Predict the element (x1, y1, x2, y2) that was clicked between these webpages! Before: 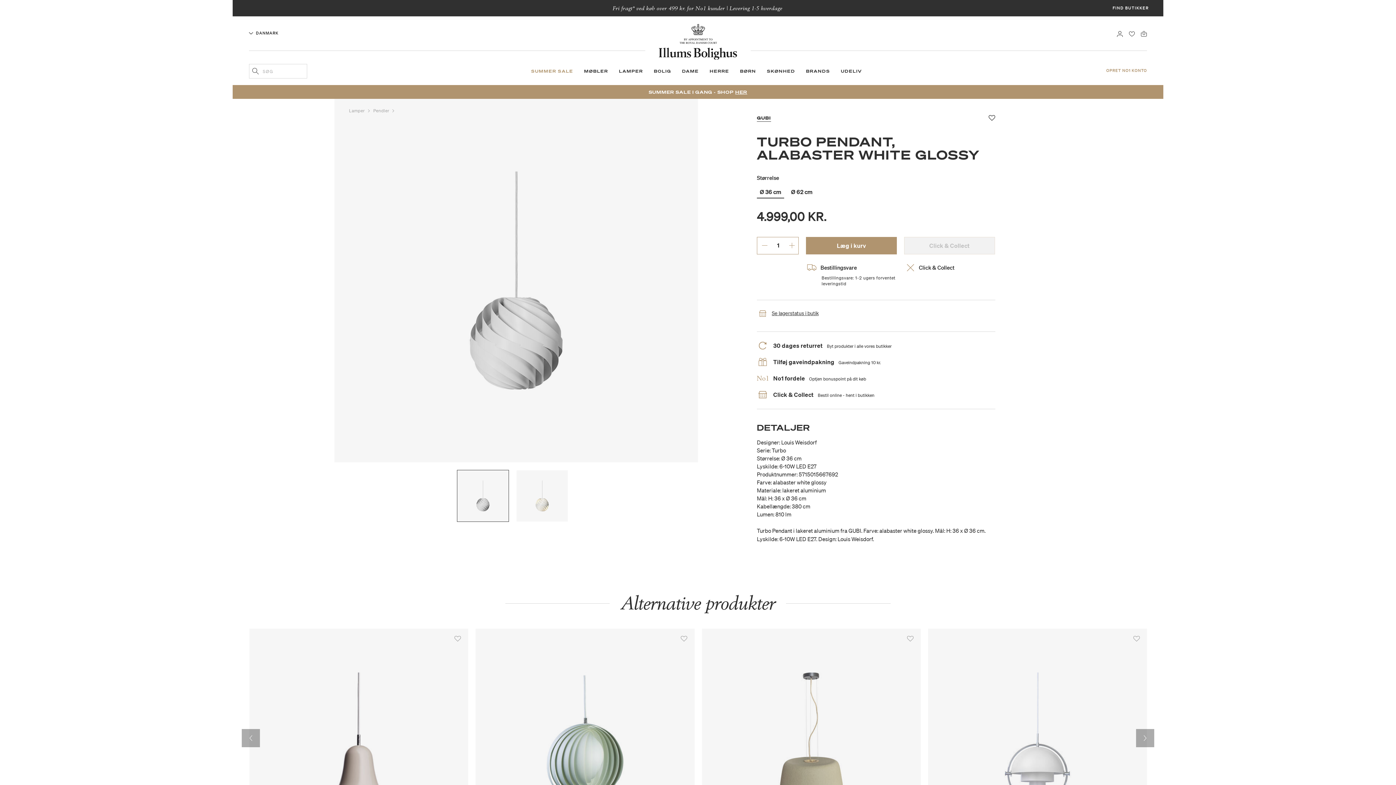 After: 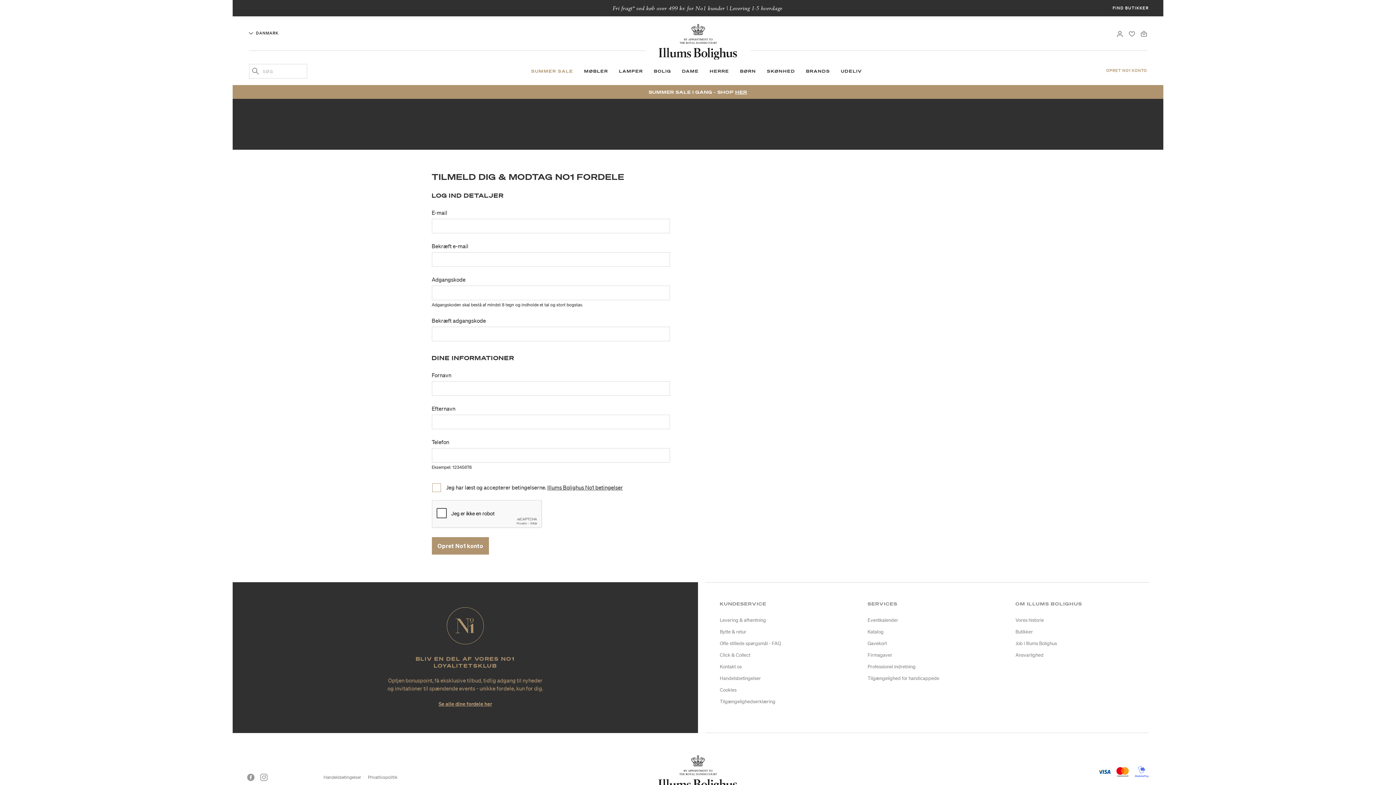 Action: bbox: (1106, 67, 1147, 73) label: OPRET NO1 KONTO